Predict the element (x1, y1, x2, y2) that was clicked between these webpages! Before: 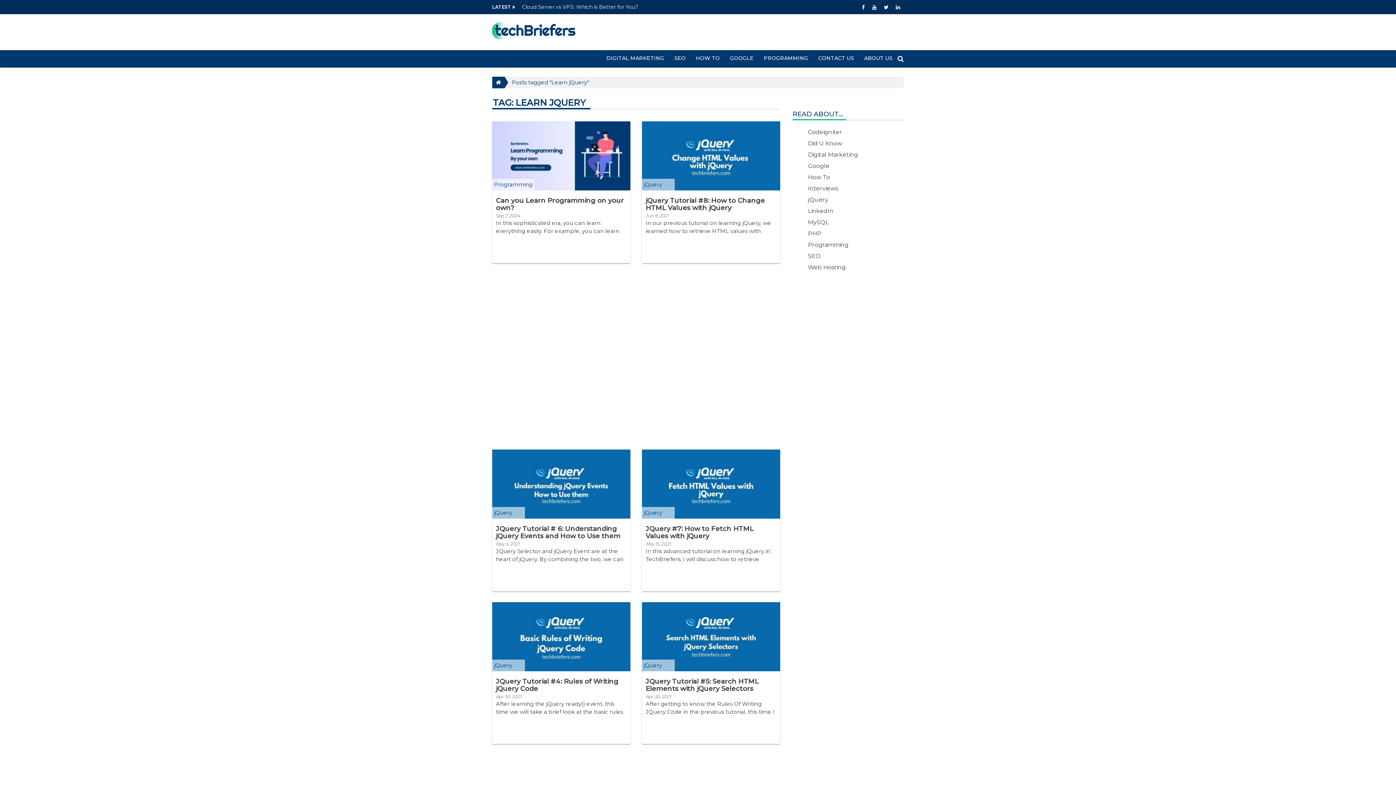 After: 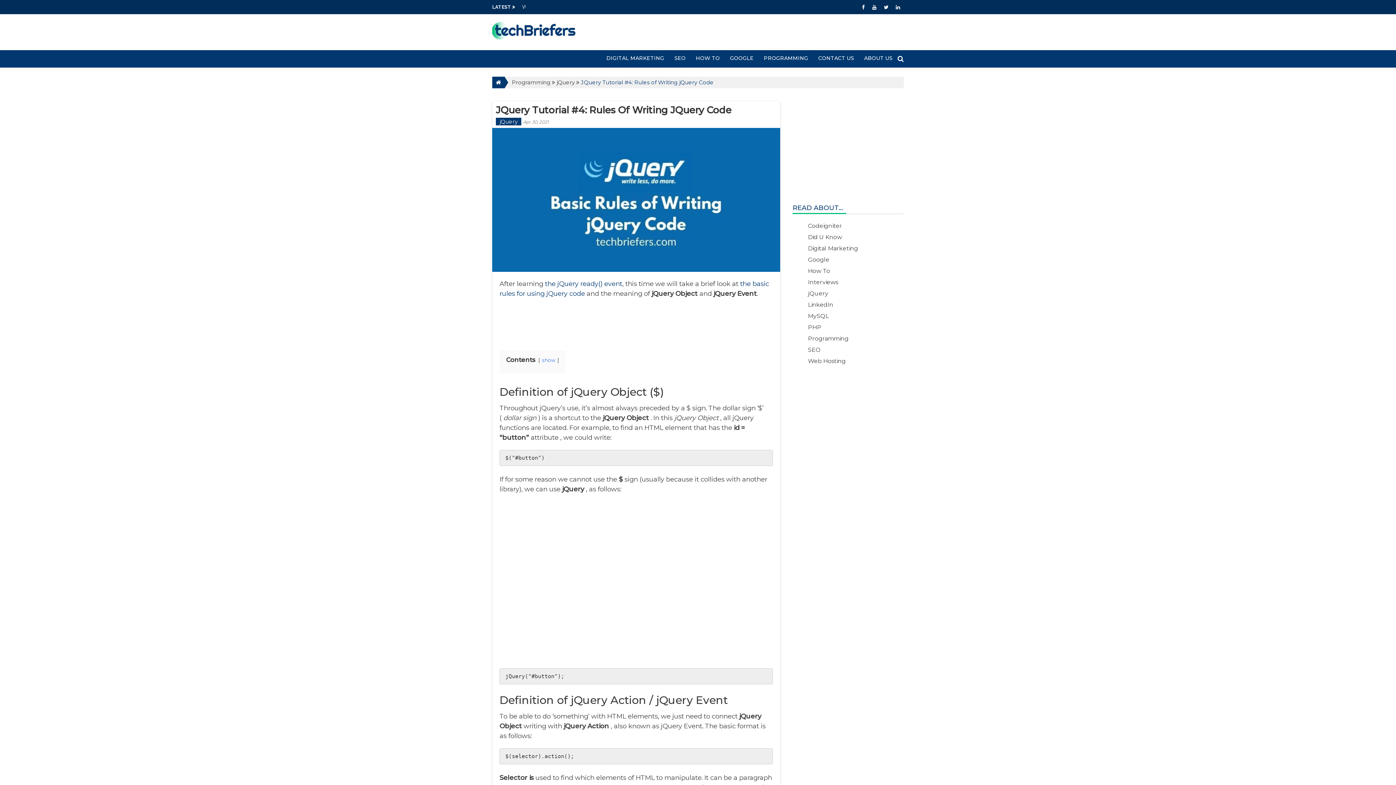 Action: bbox: (496, 677, 618, 693) label: JQuery Tutorial #4: Rules of Writing jQuery Code